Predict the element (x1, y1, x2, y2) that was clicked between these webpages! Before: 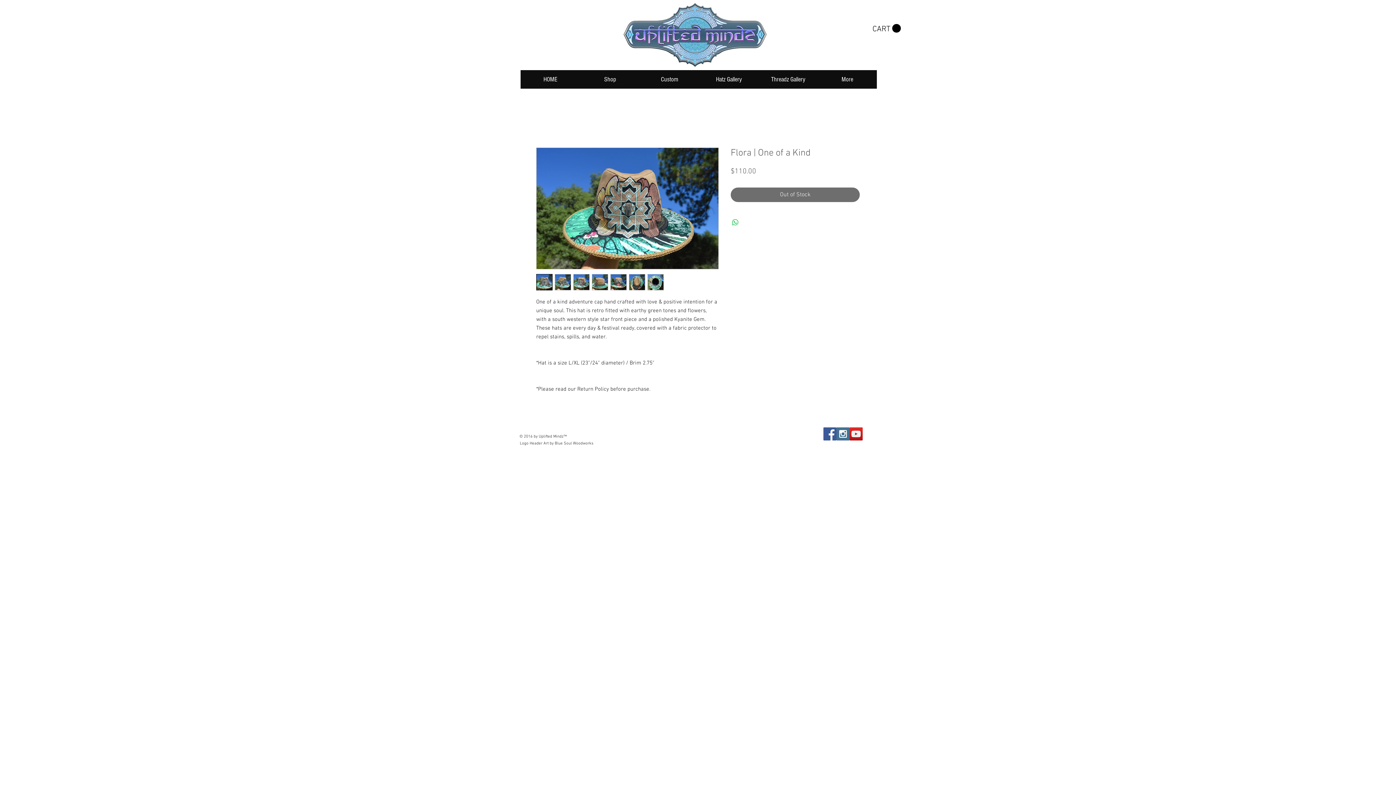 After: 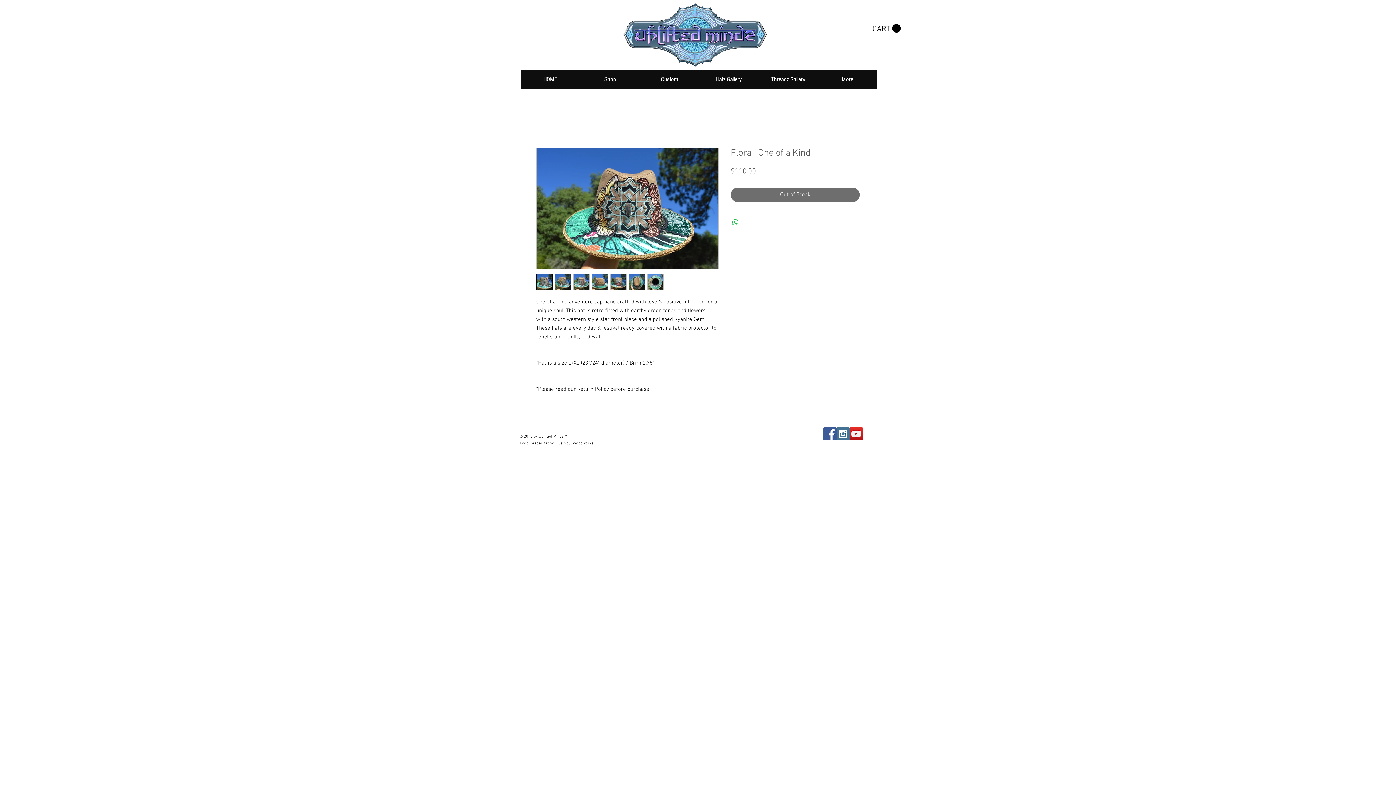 Action: bbox: (554, 274, 571, 290)